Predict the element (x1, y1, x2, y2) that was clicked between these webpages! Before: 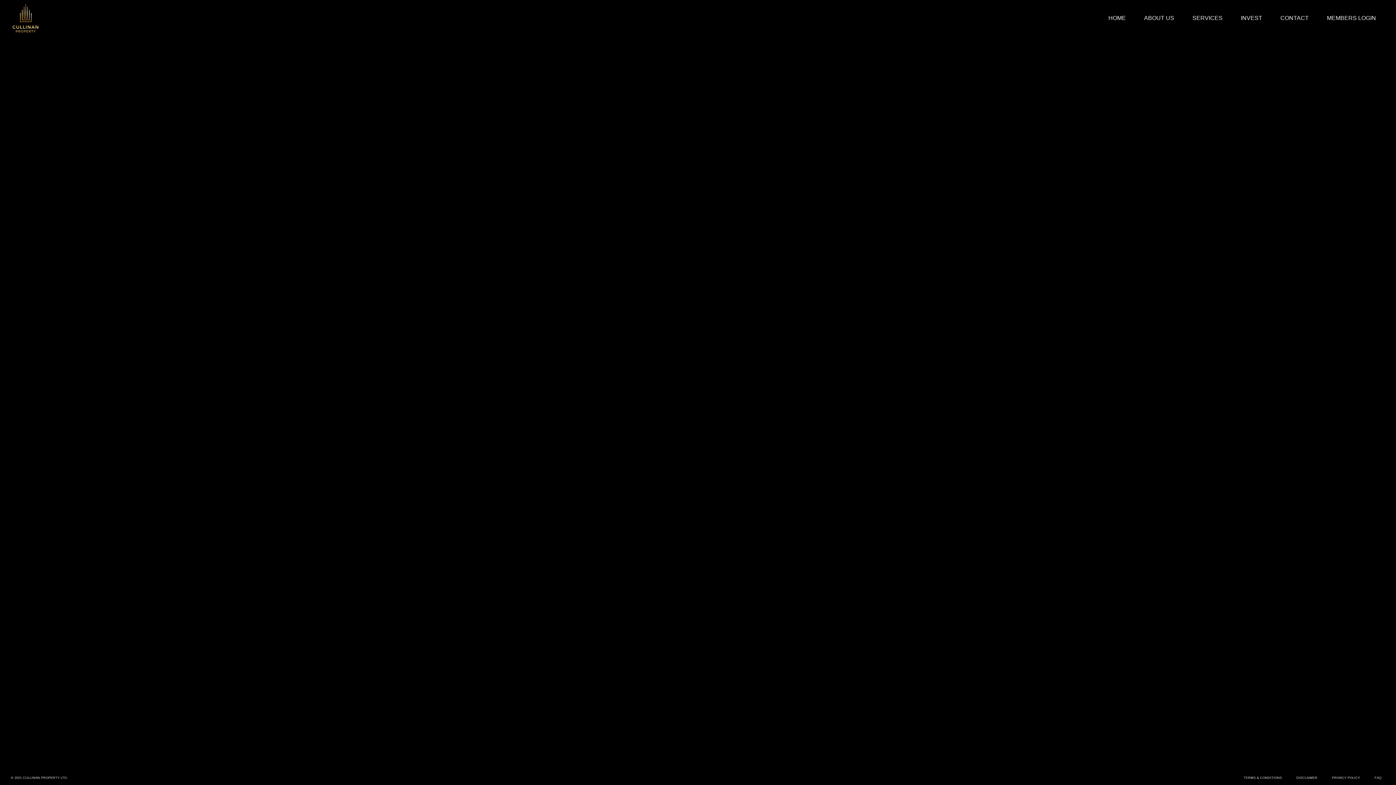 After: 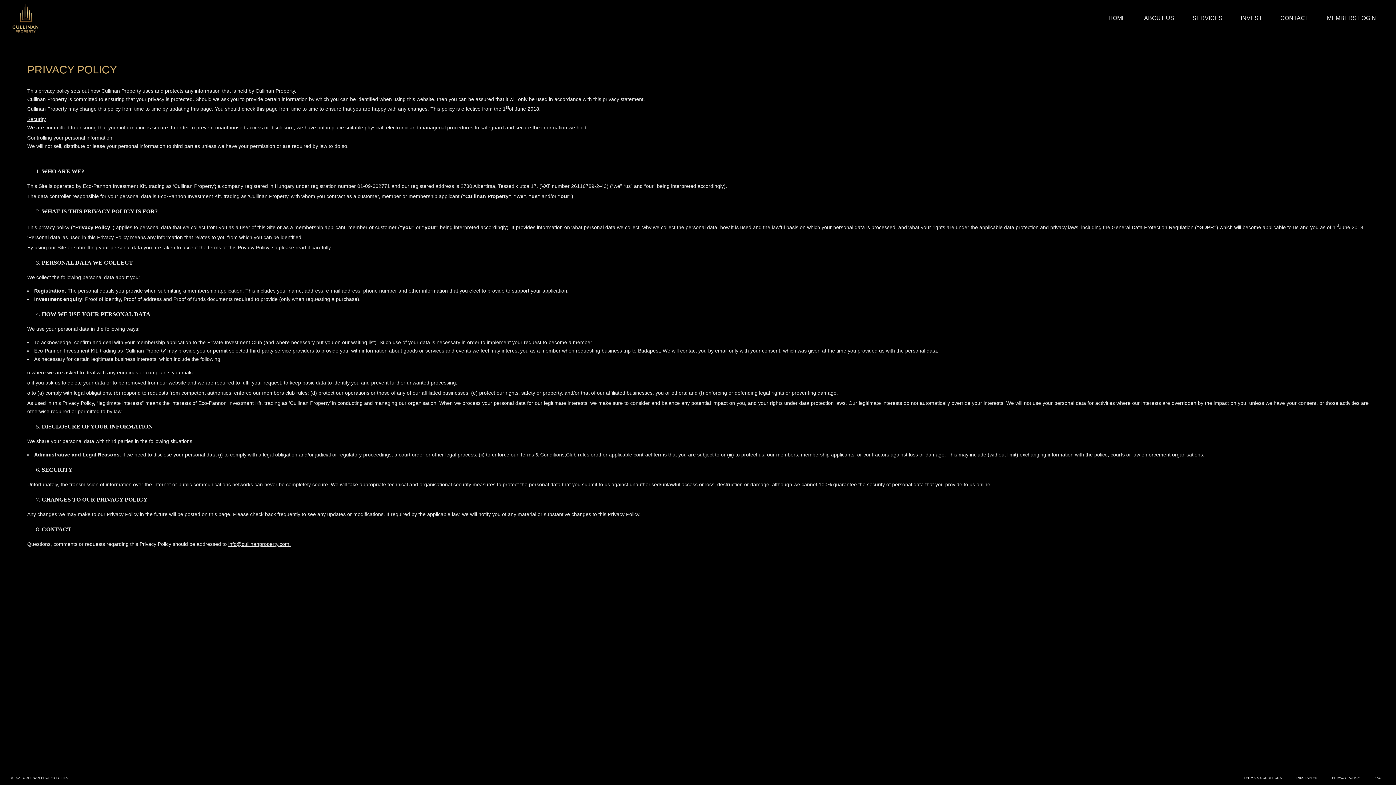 Action: bbox: (1332, 776, 1360, 780) label: PRIVACY POLICY